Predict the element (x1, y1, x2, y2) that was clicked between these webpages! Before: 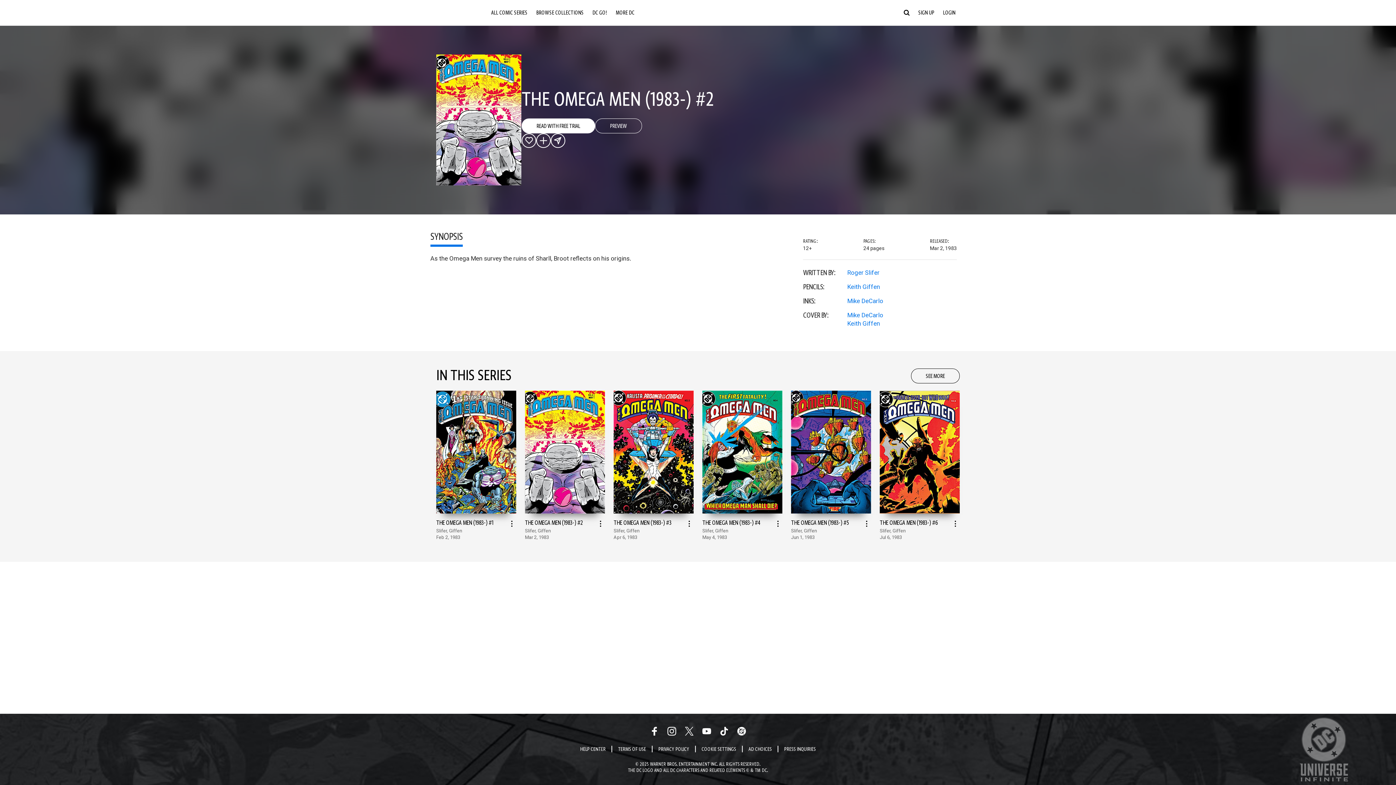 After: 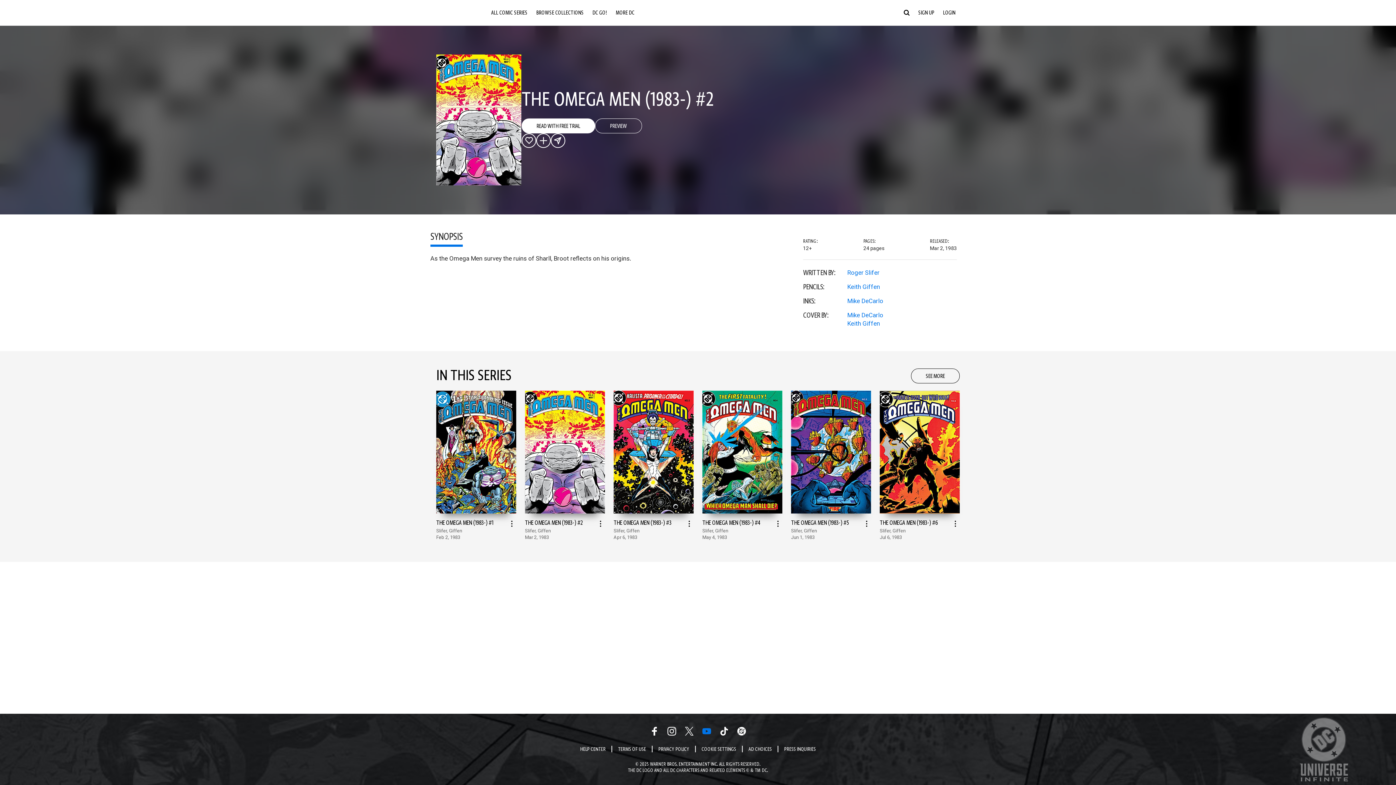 Action: bbox: (702, 727, 711, 736) label: Youtube Link